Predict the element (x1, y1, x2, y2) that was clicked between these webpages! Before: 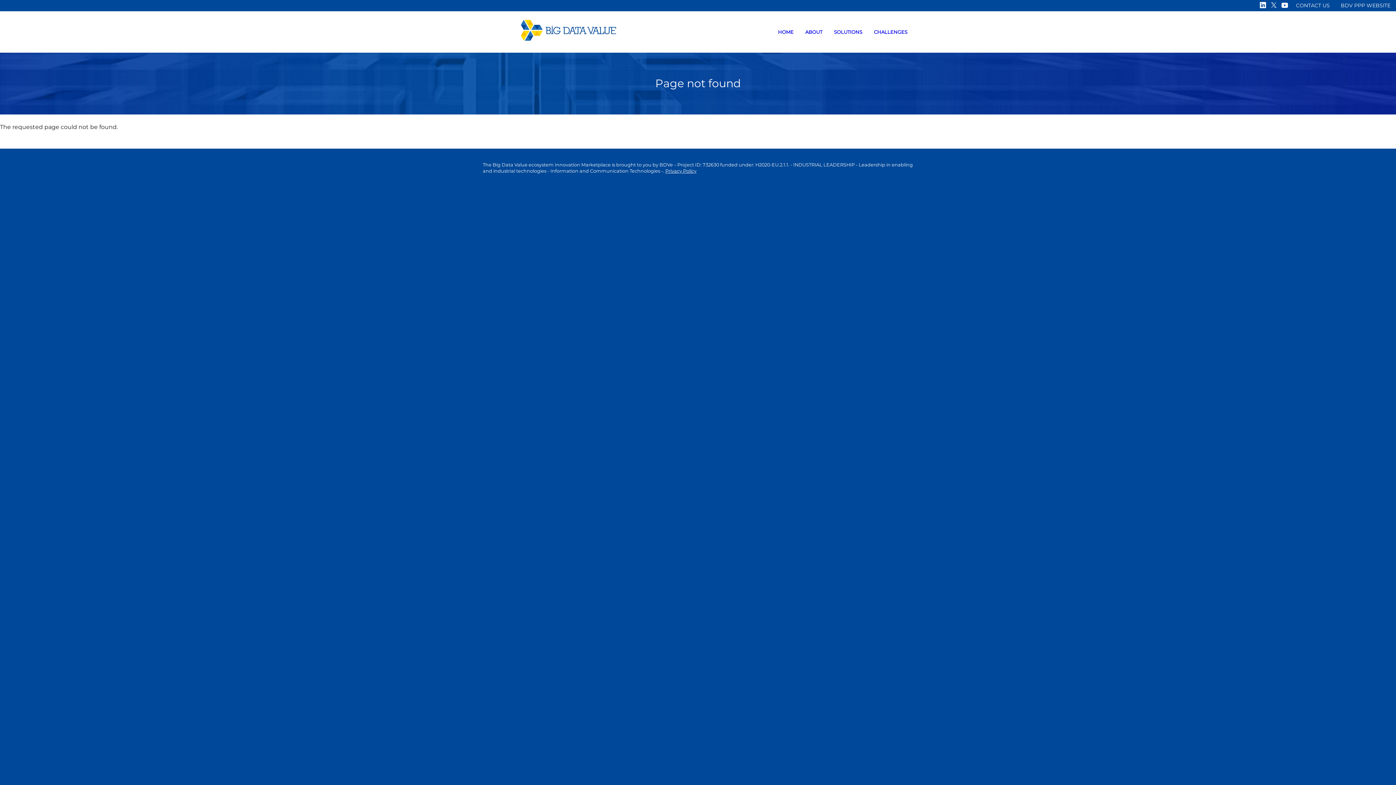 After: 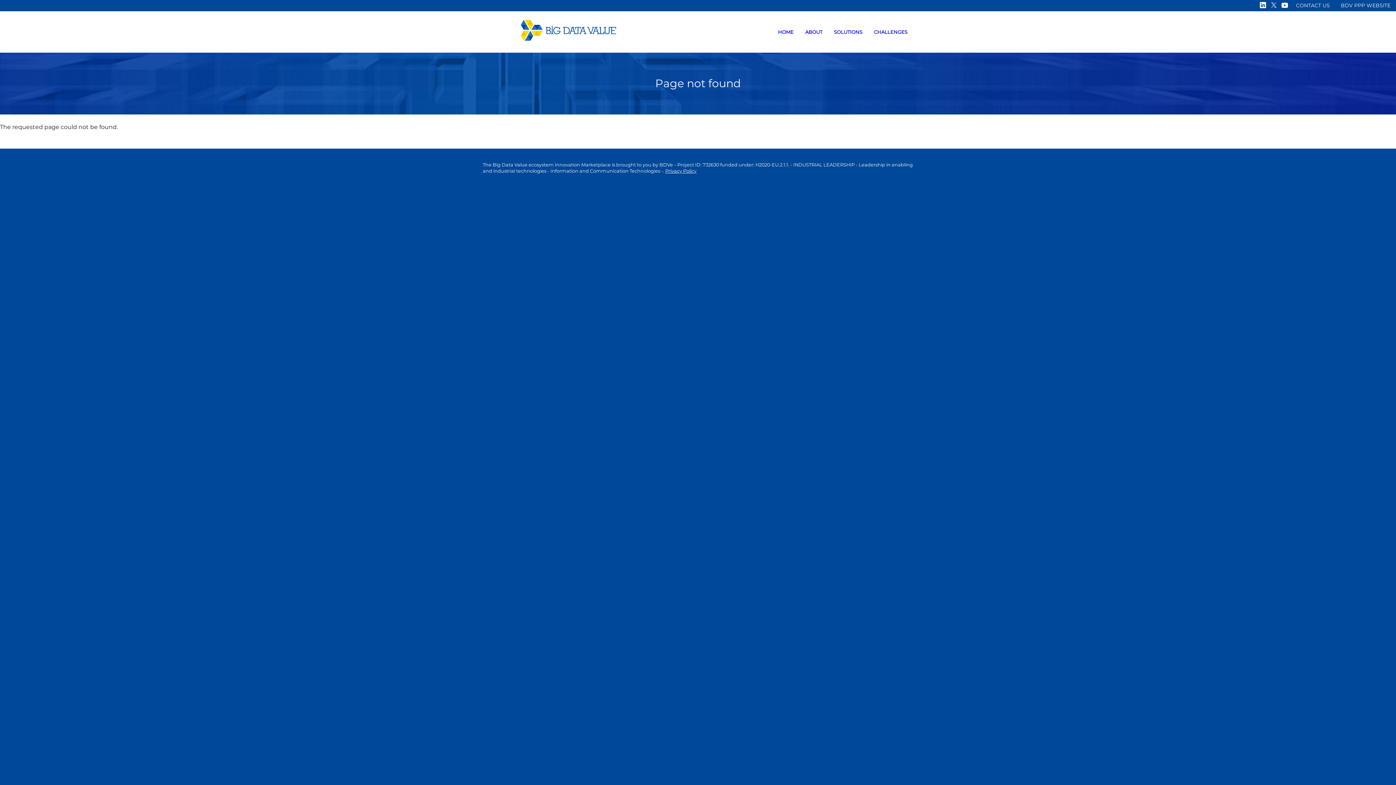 Action: bbox: (1290, 0, 1335, 8) label: CONTACT US